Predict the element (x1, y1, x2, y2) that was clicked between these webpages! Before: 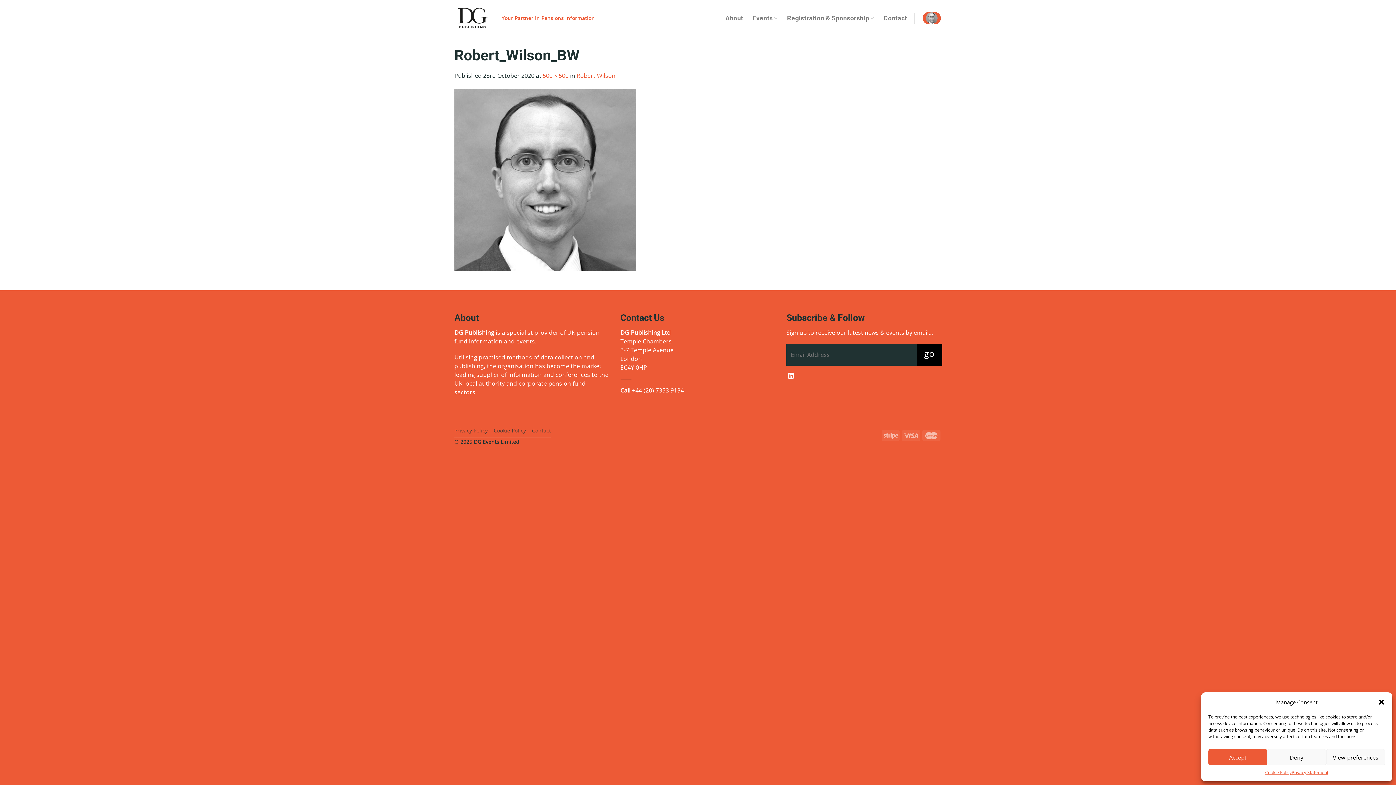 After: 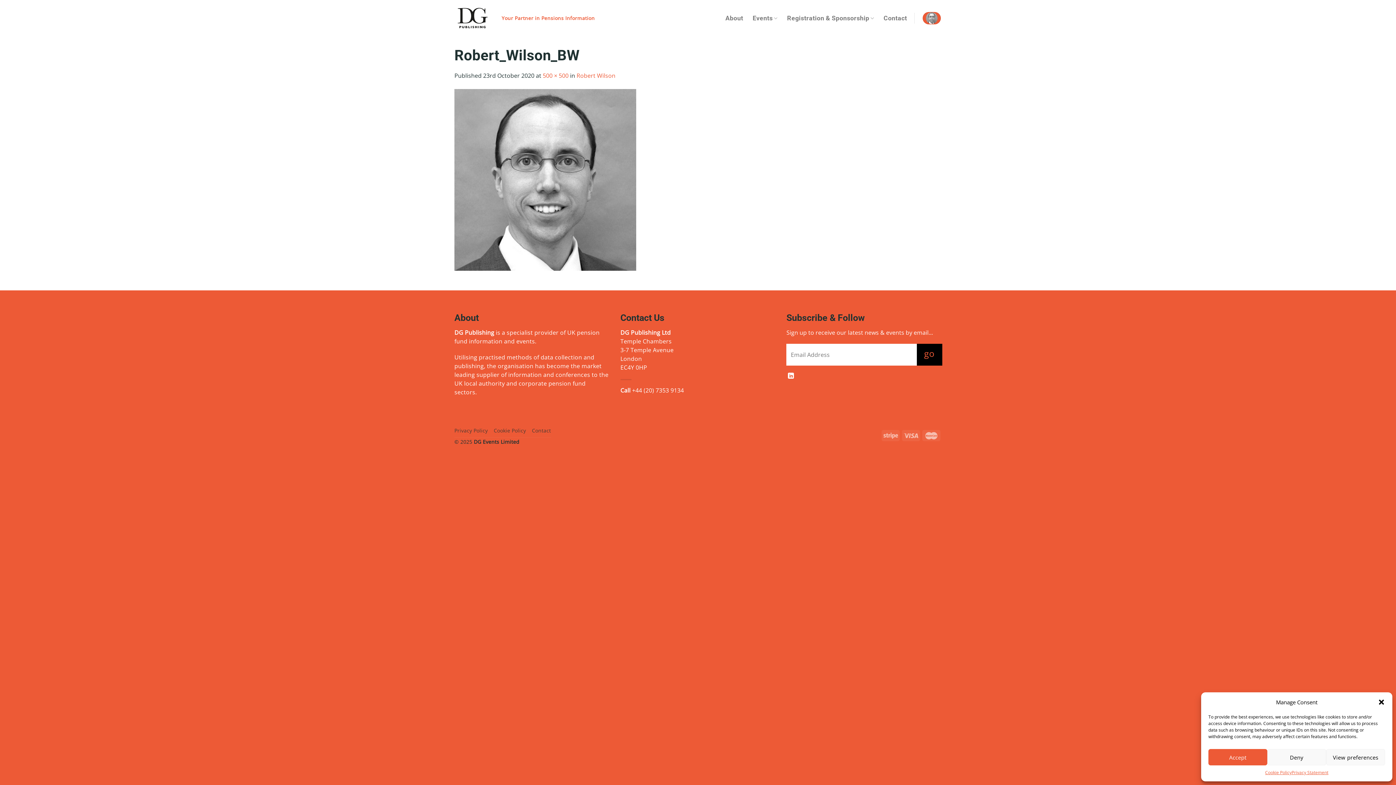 Action: bbox: (917, 343, 942, 365) label: go